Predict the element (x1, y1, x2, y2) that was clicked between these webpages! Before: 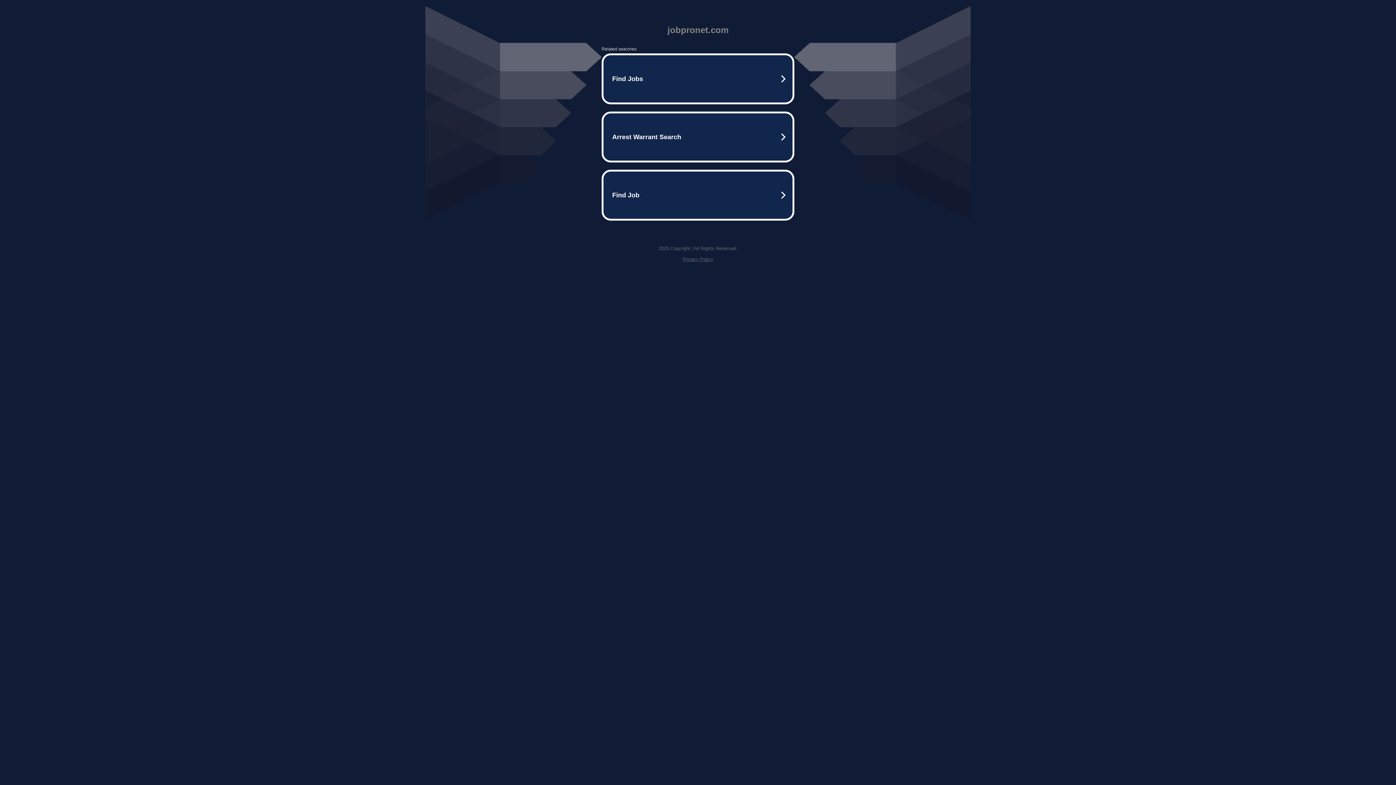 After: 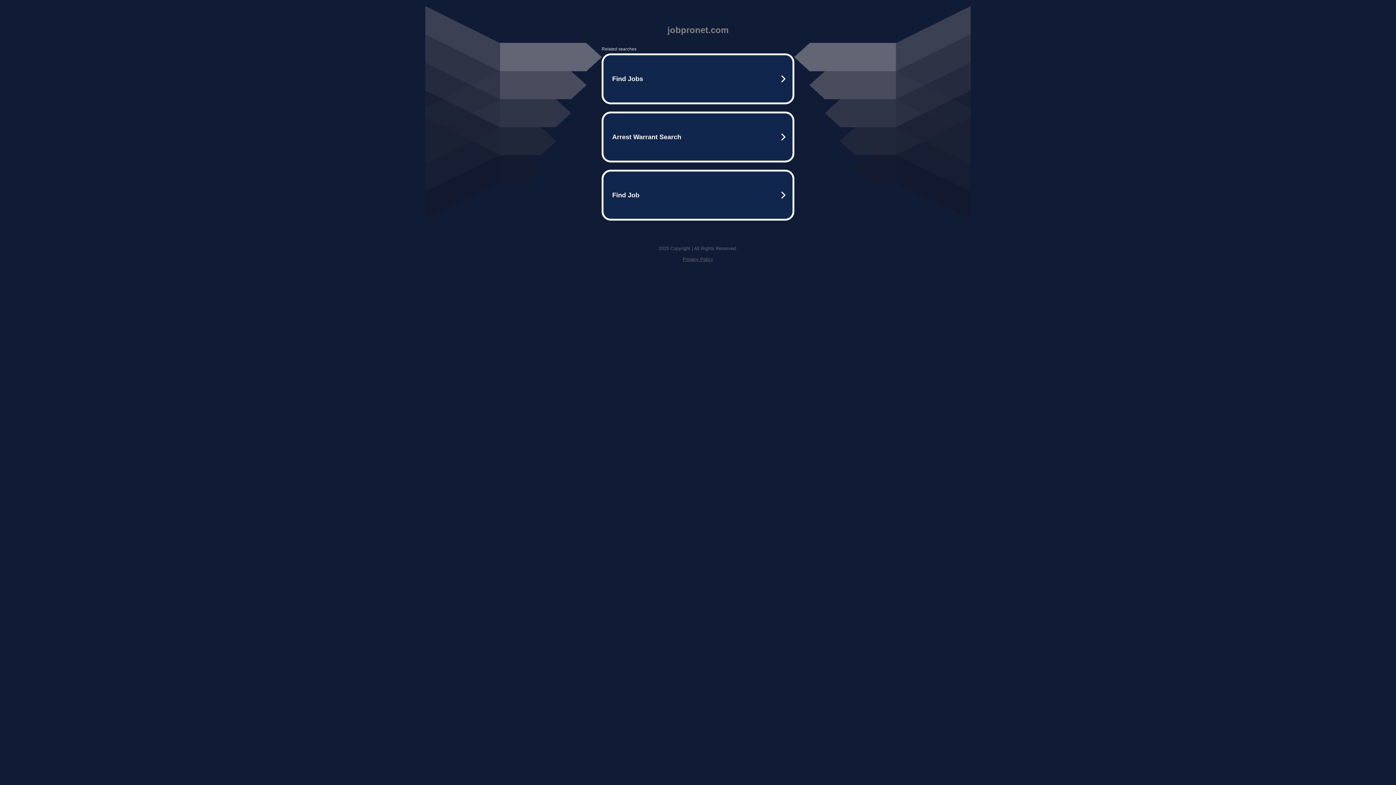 Action: bbox: (682, 256, 713, 262) label: Privacy Policy